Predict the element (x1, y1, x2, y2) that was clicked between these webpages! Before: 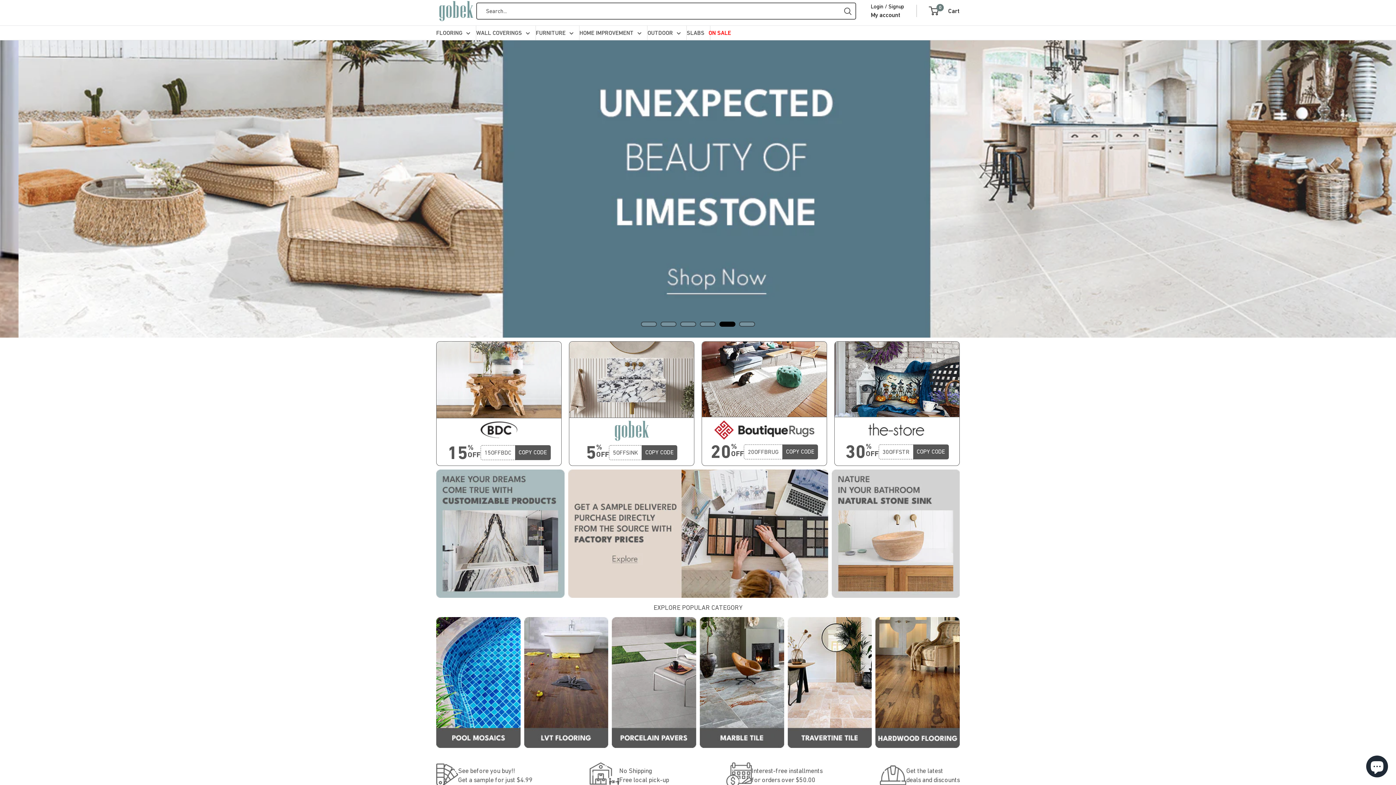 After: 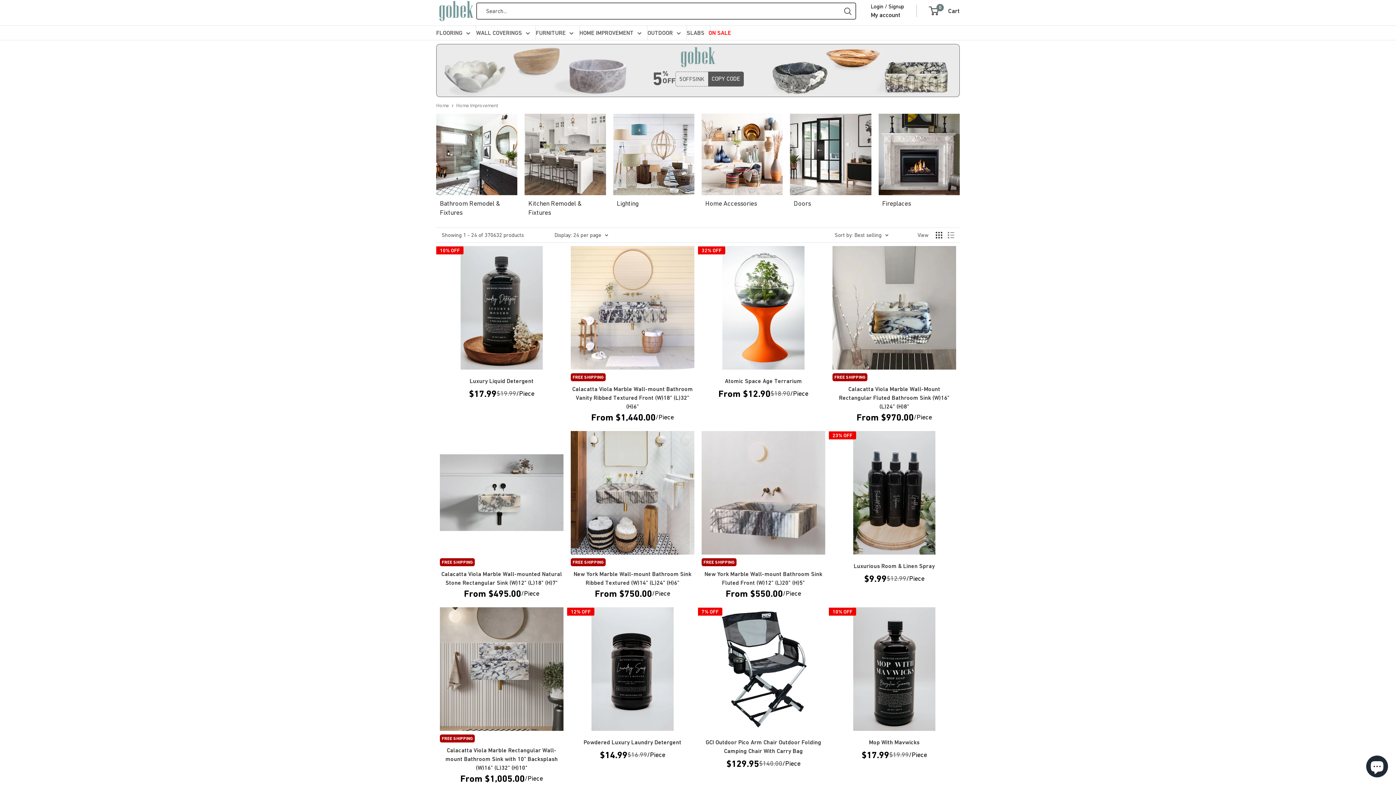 Action: label: HOME IMPROVEMENT bbox: (579, 27, 641, 38)